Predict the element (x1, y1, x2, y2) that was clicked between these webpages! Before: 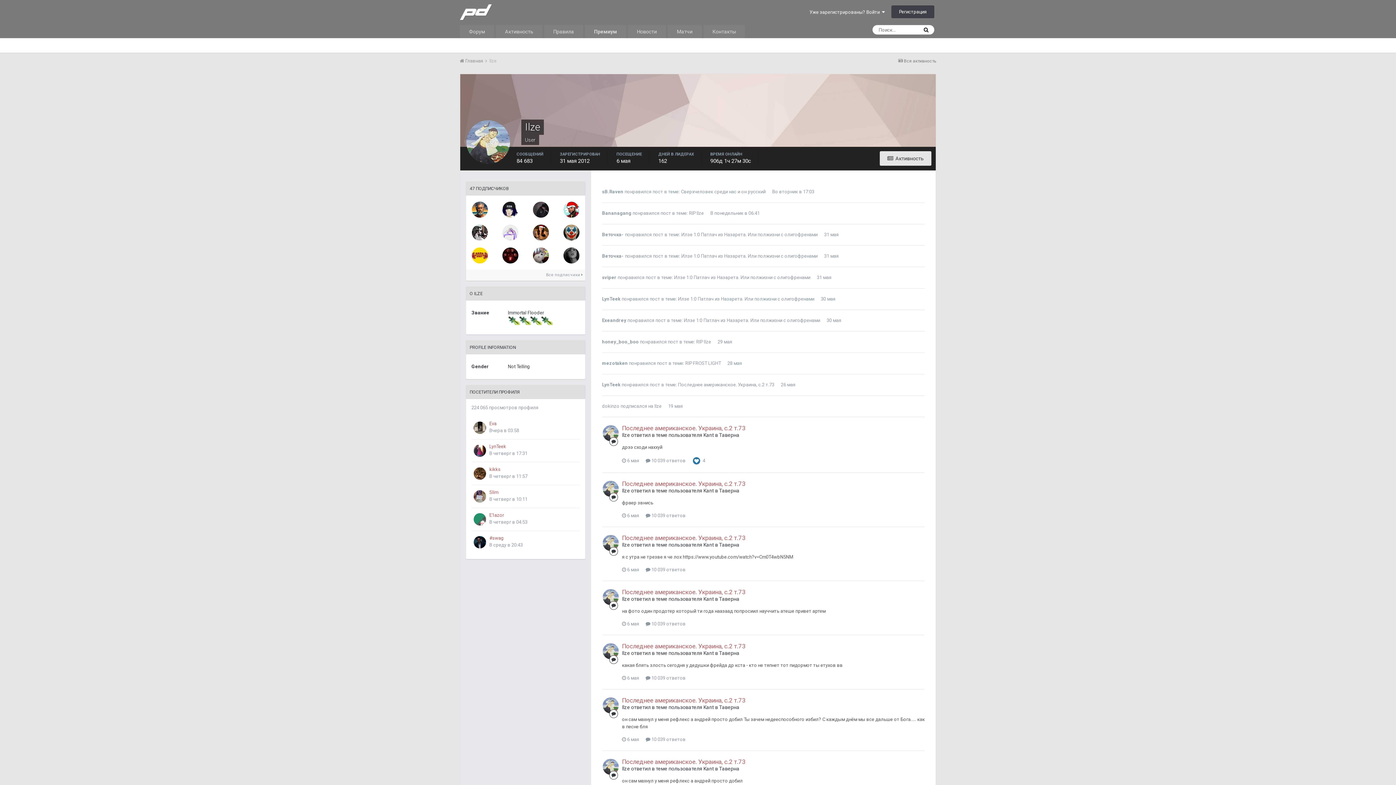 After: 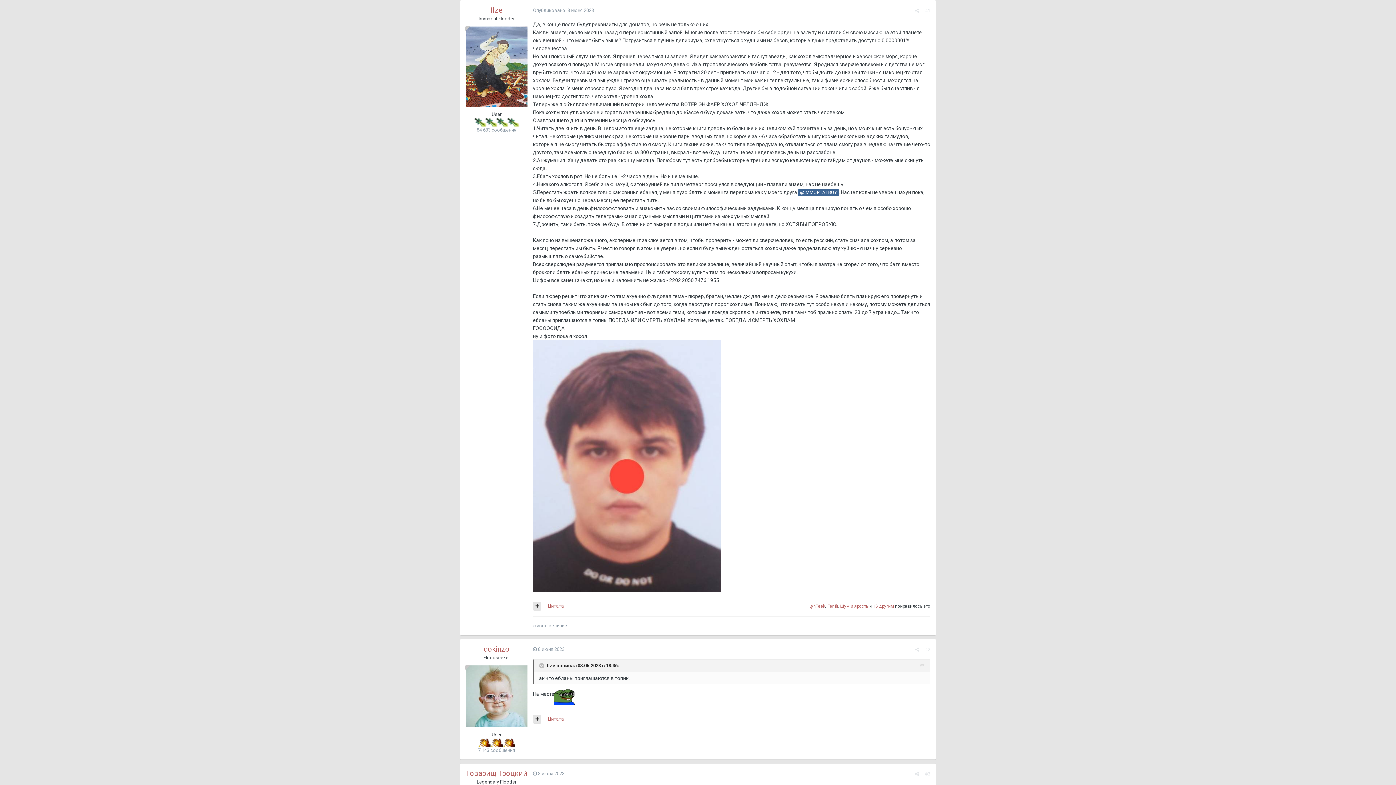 Action: label: Сверхчеловек среди нас и он русский bbox: (681, 189, 765, 194)